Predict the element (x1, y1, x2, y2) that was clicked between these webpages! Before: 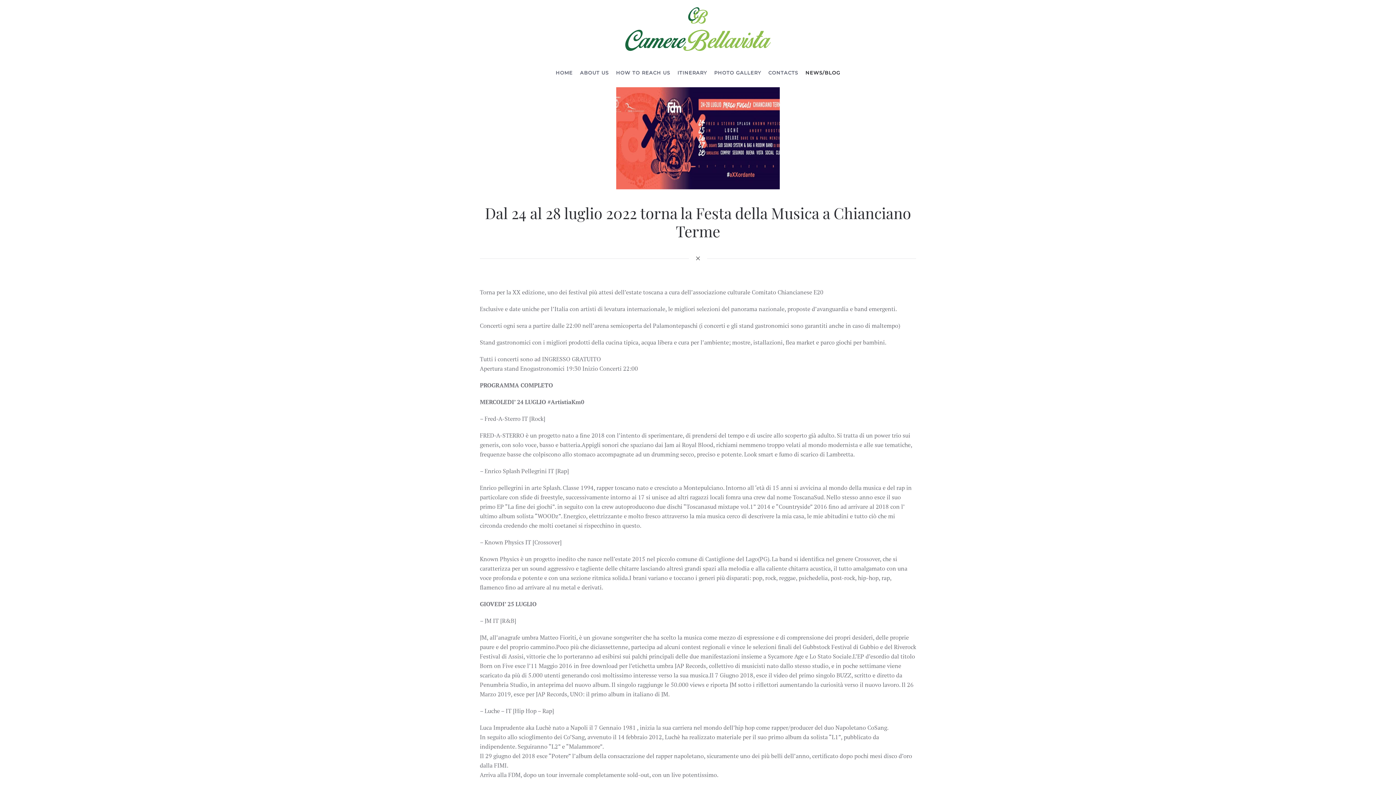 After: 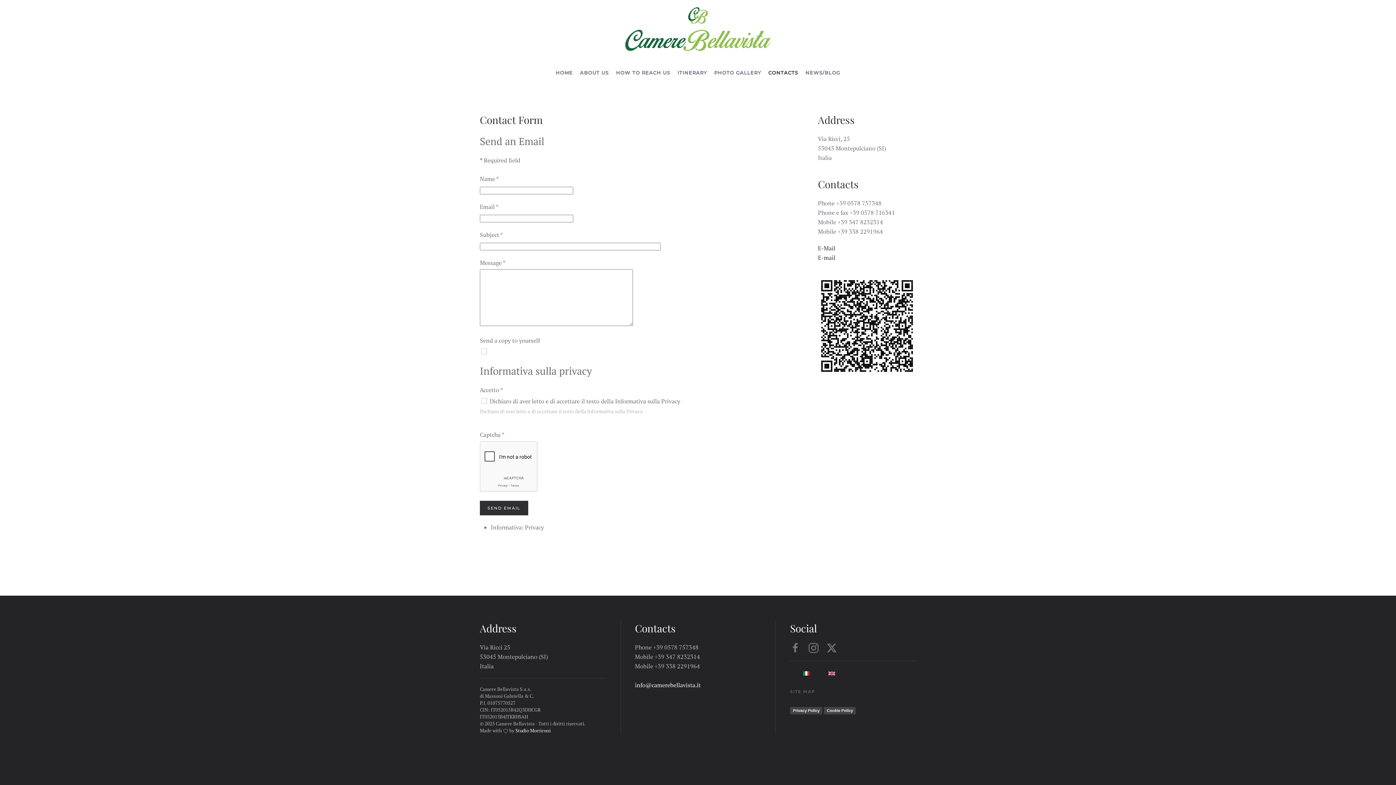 Action: label: CONTACTS bbox: (764, 58, 802, 87)